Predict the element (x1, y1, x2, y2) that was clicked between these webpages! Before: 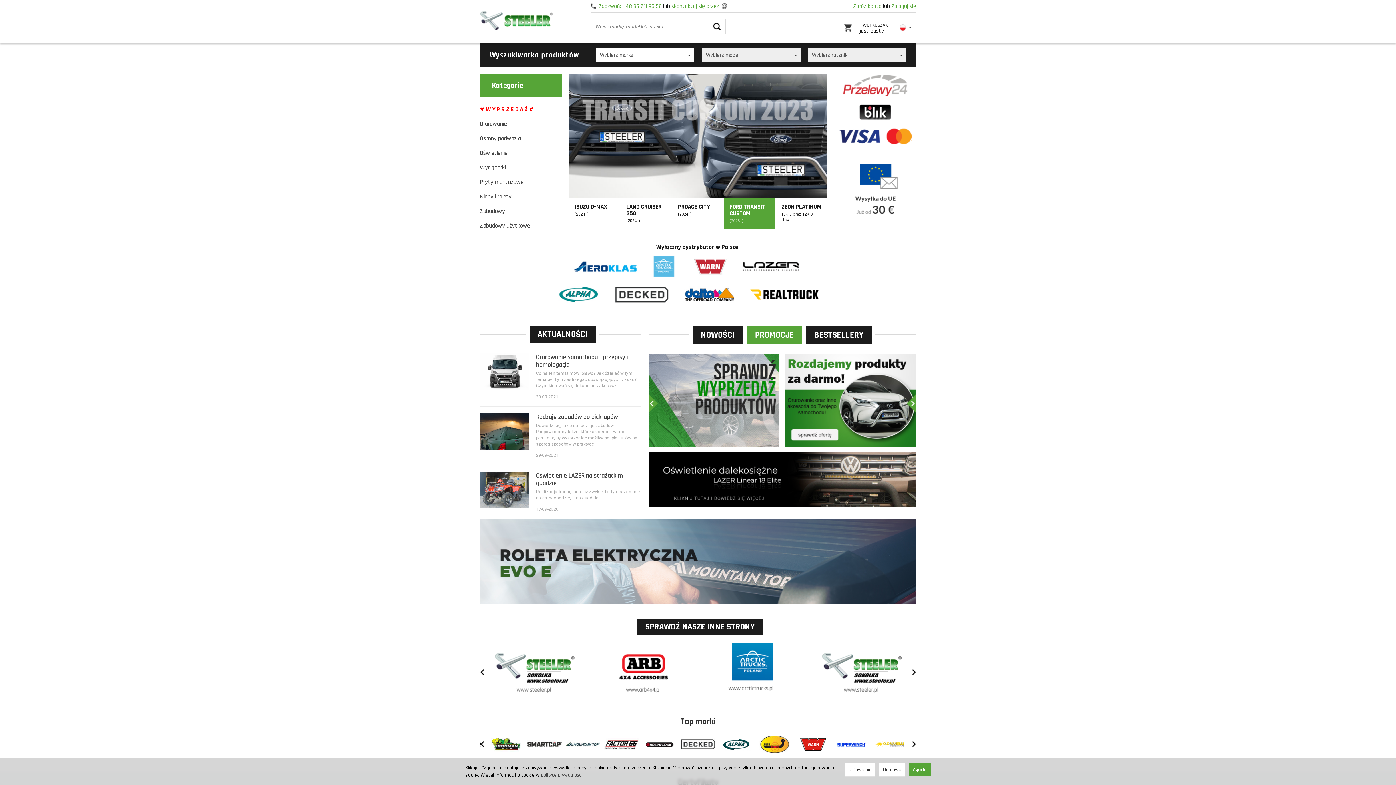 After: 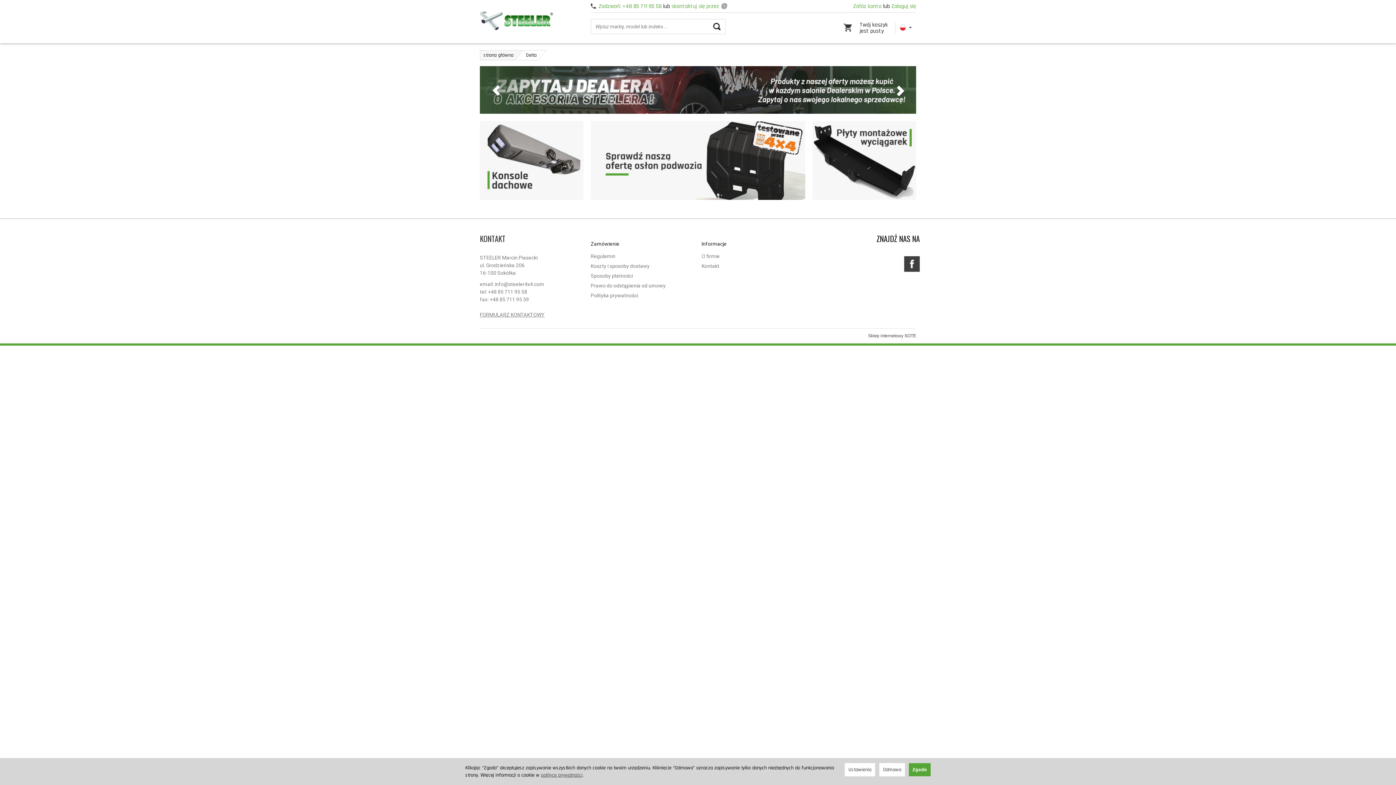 Action: bbox: (678, 282, 743, 306)